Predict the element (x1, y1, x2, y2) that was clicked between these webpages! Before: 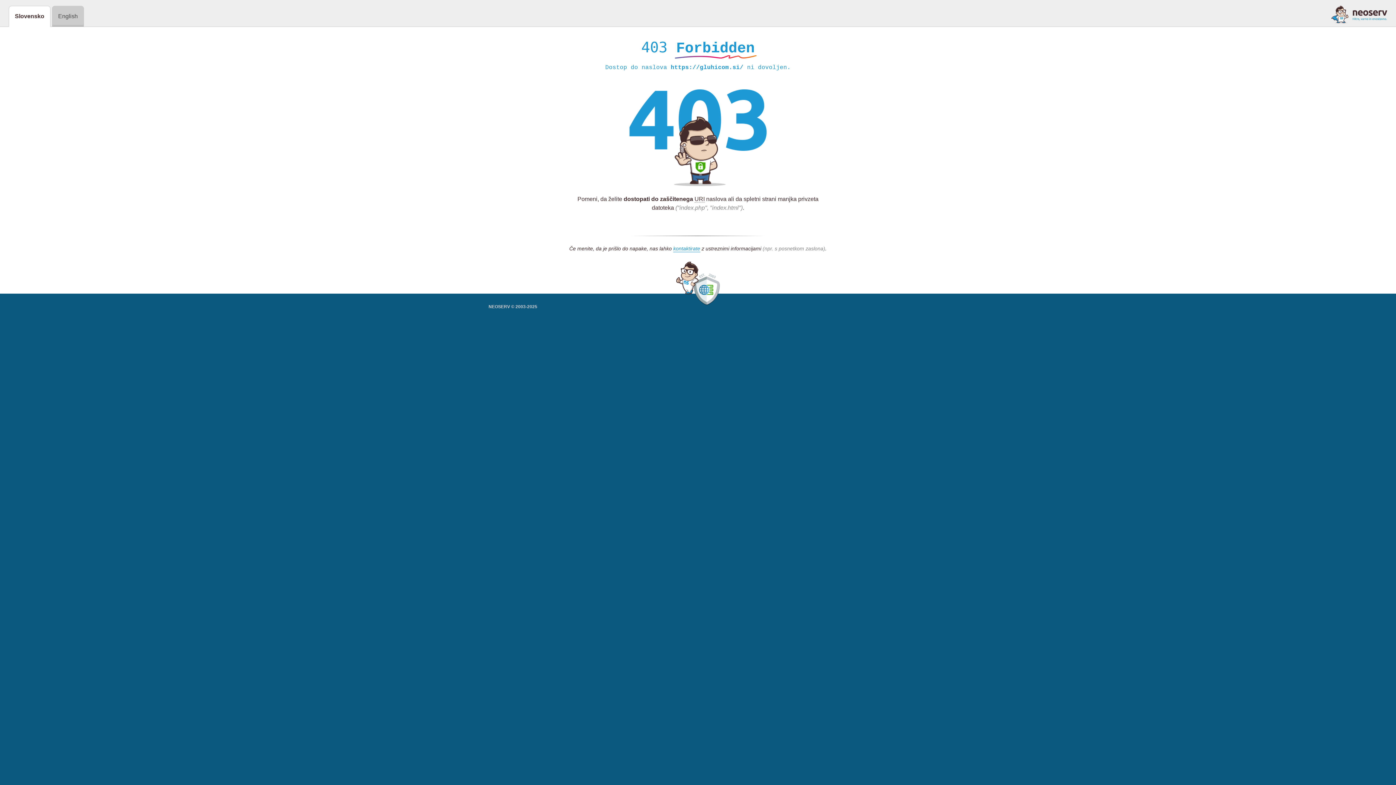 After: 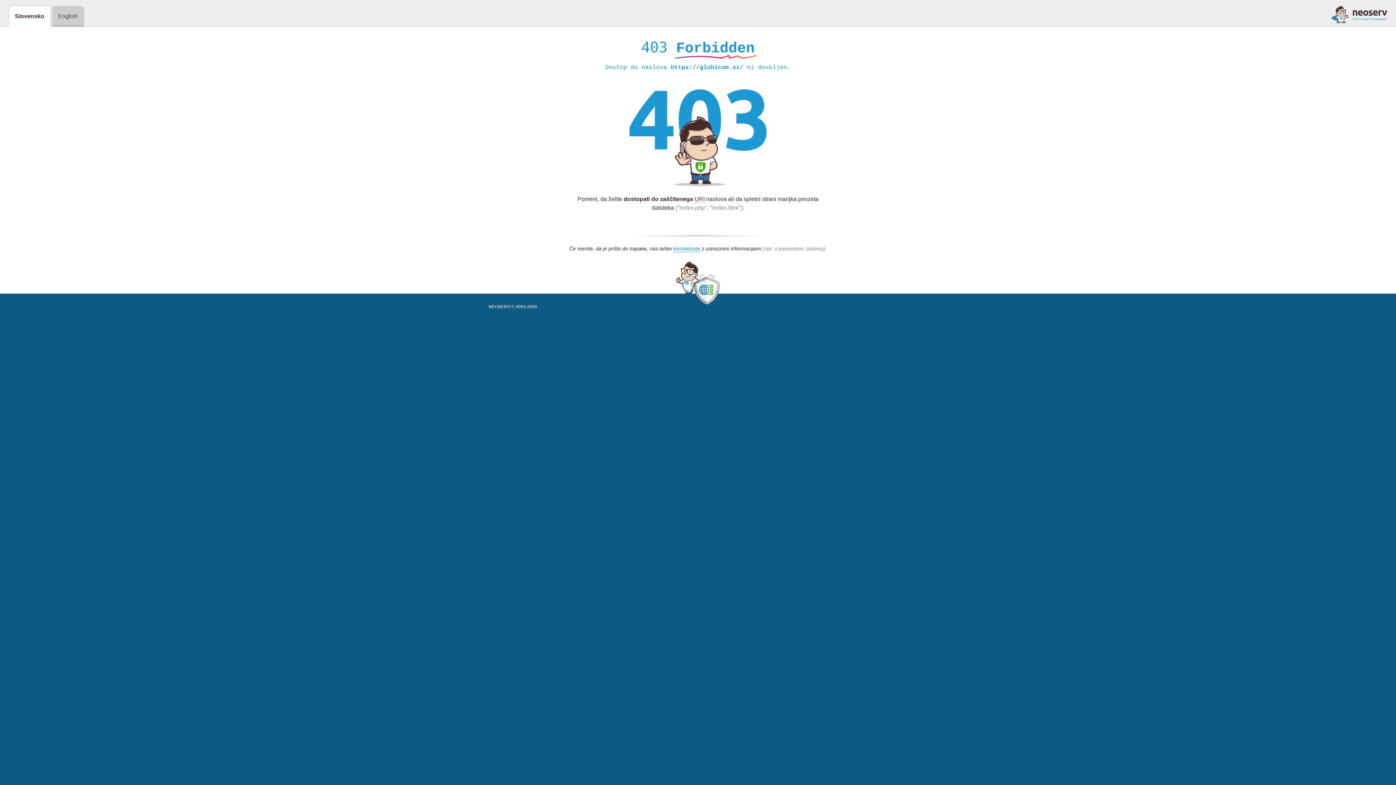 Action: bbox: (1331, 5, 1387, 23)